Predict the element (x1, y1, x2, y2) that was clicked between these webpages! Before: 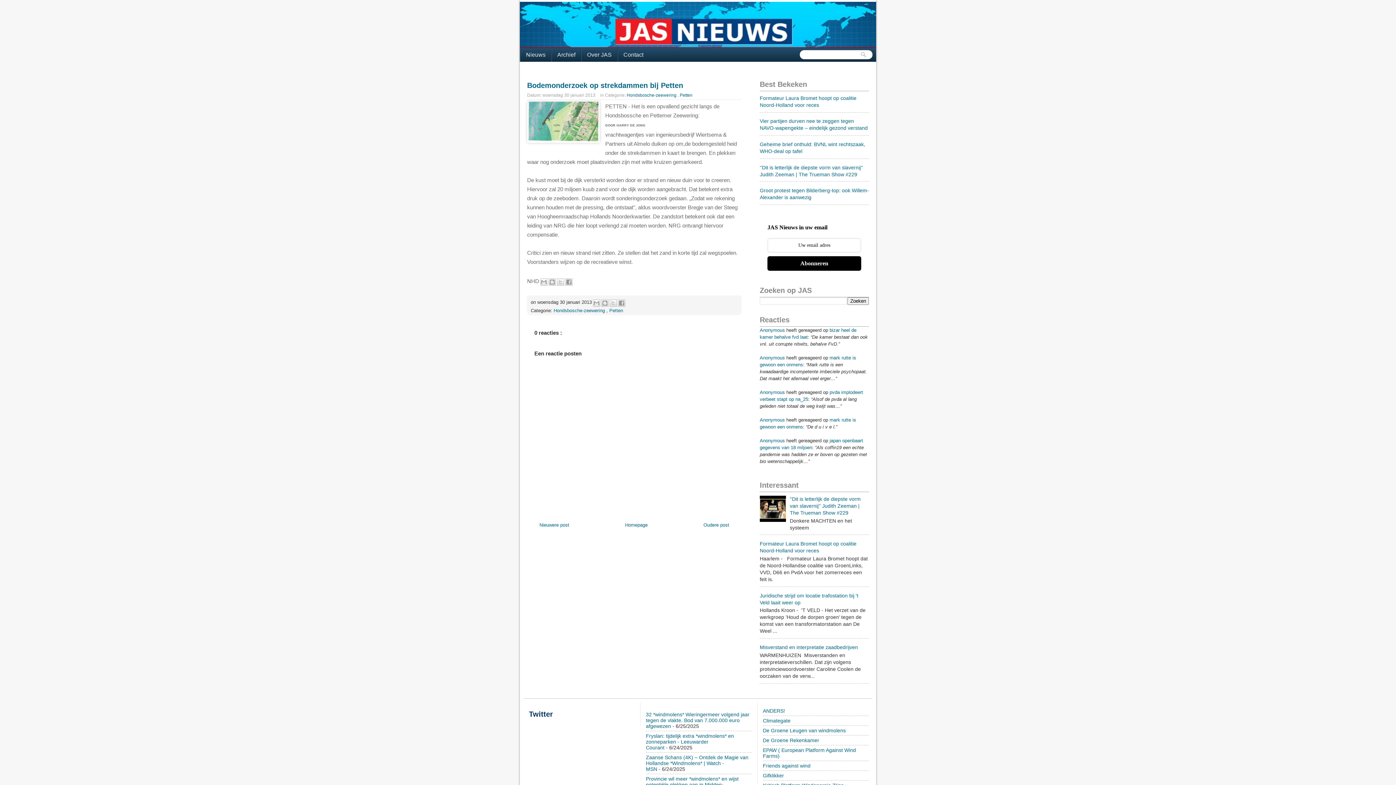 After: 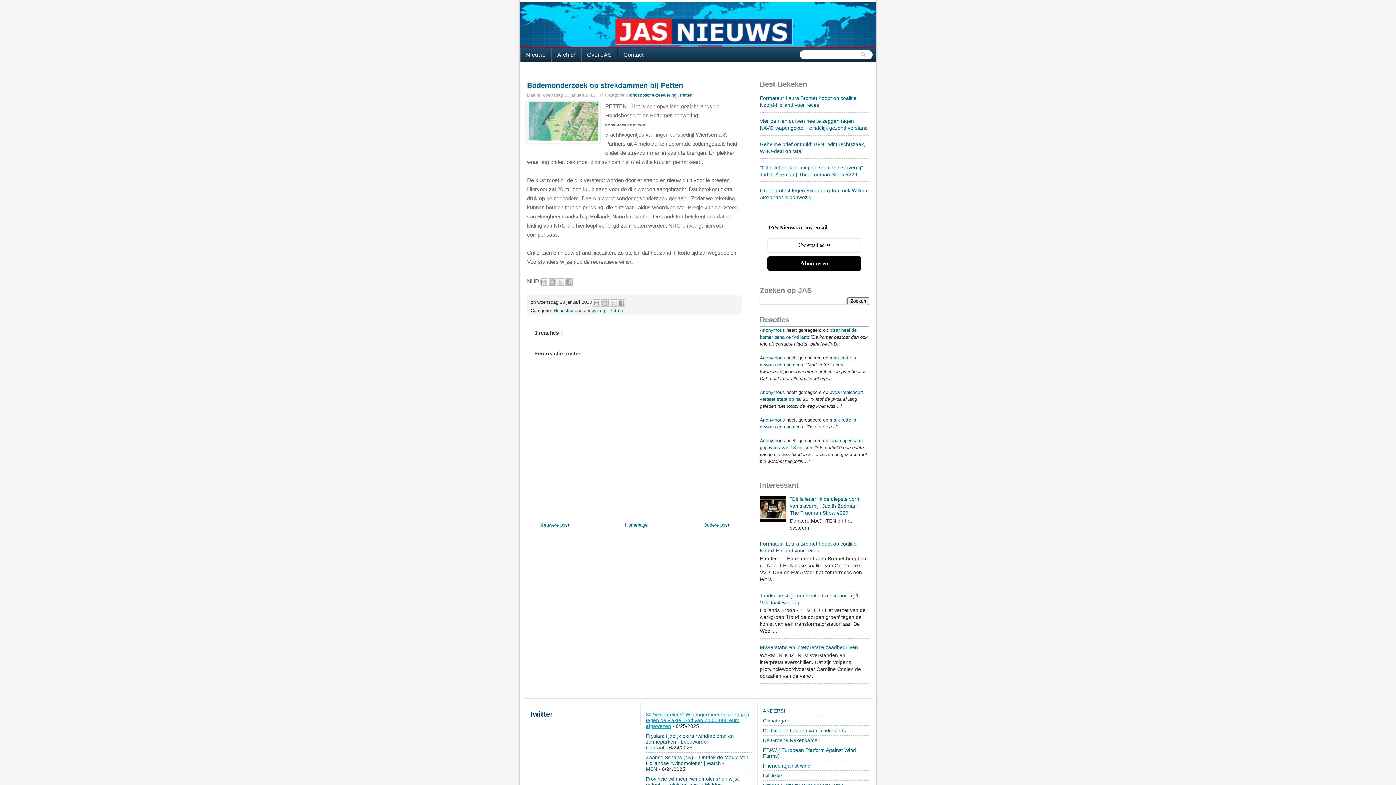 Action: label: 32 *windmolens* Wieringermeer volgend jaar tegen de vlakte. Bod van 7.000.000 euro afgewezen bbox: (646, 711, 749, 729)